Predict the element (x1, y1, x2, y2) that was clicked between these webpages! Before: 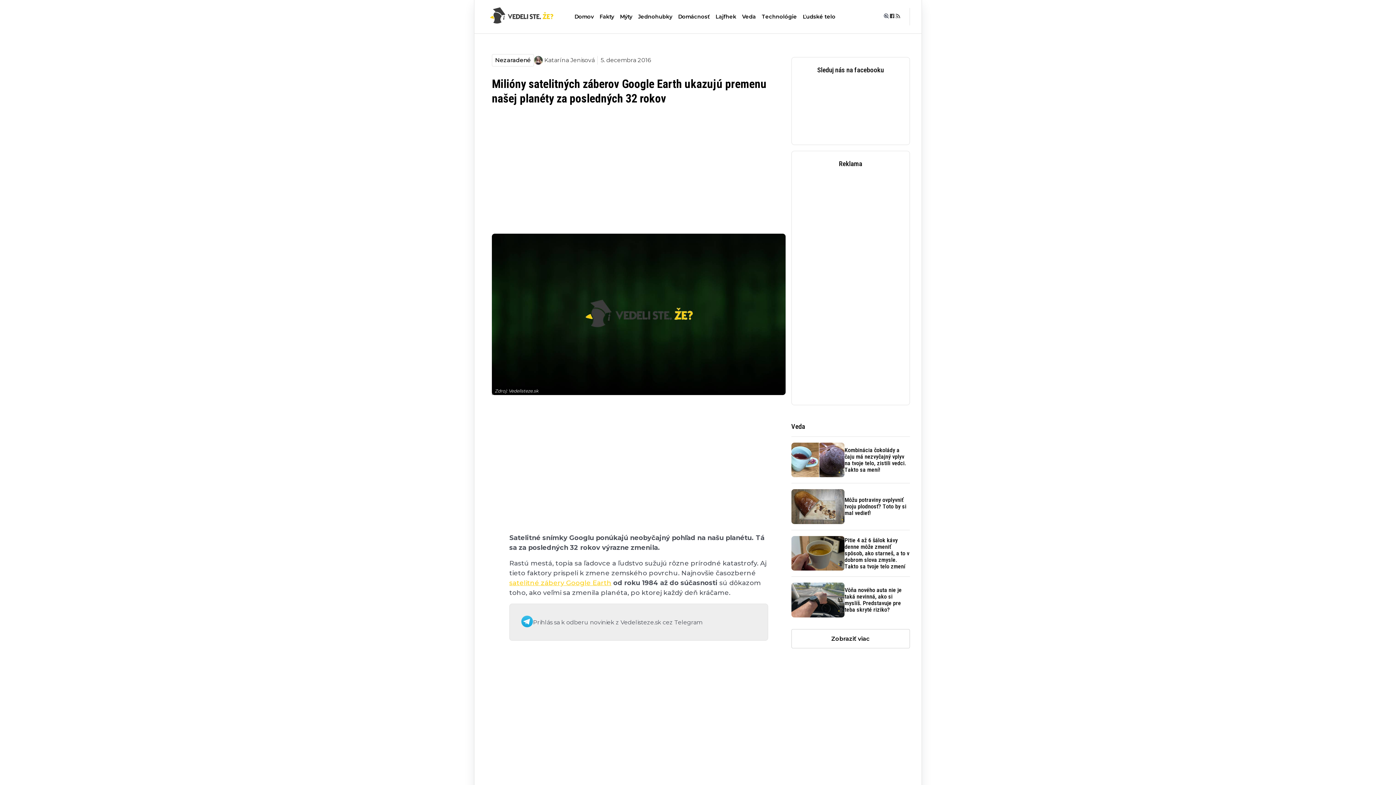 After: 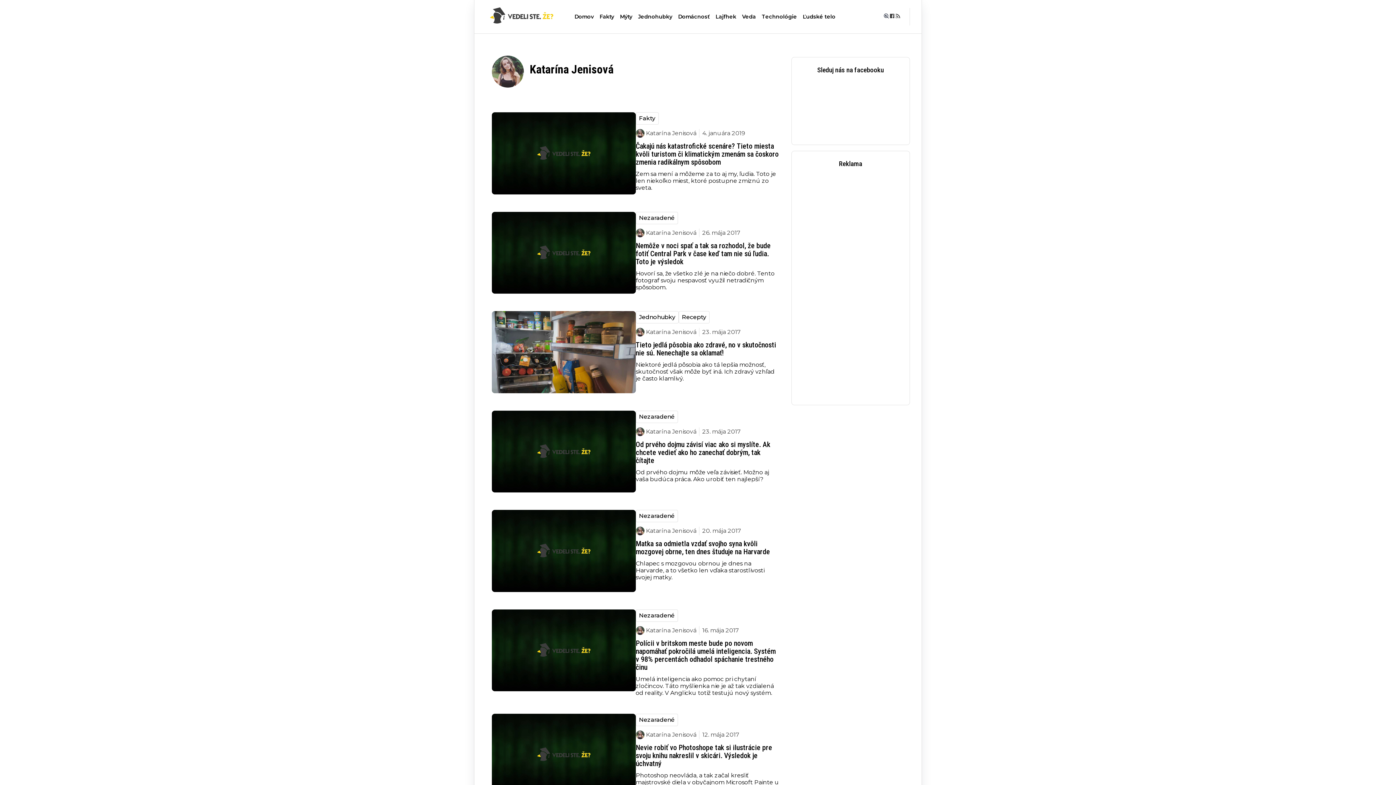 Action: bbox: (534, 56, 594, 64) label: Katarína Jenisová